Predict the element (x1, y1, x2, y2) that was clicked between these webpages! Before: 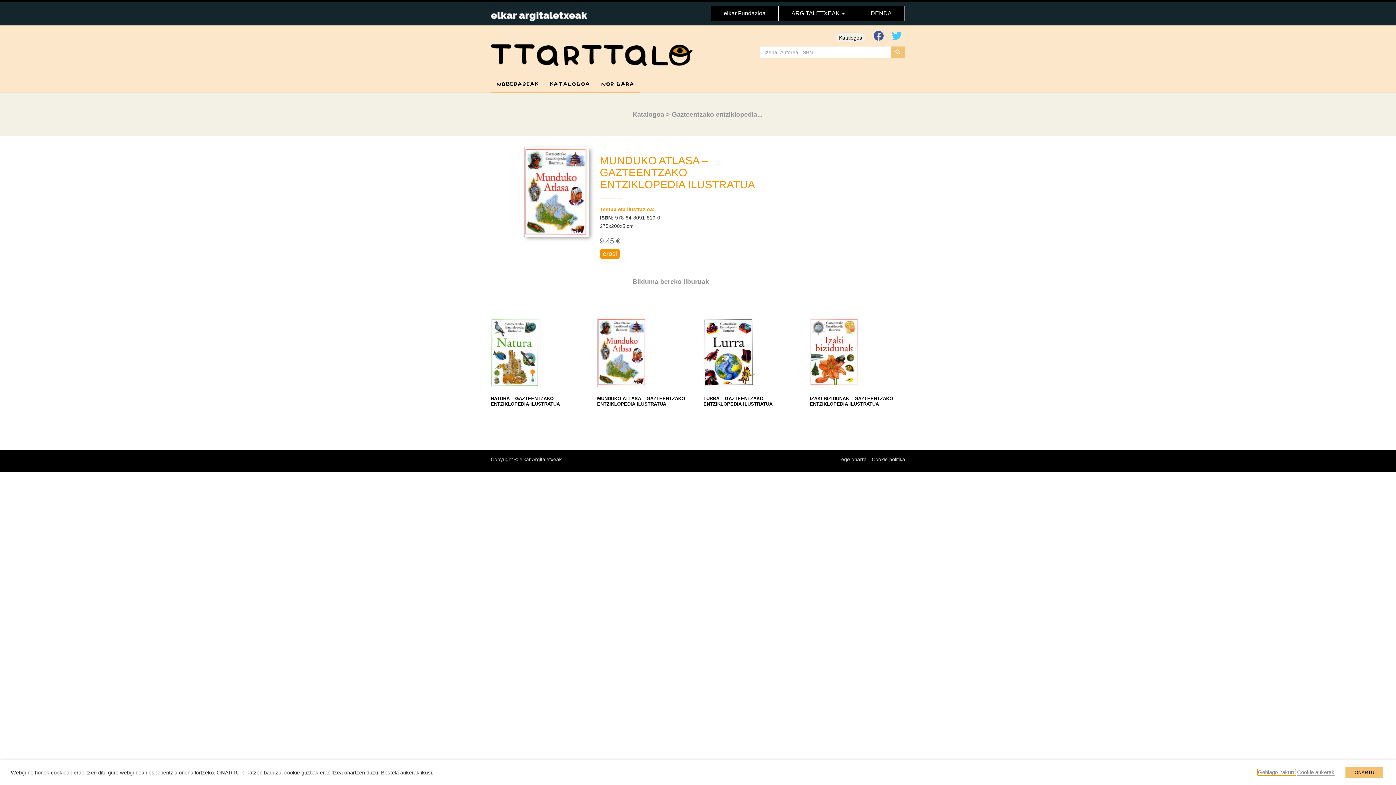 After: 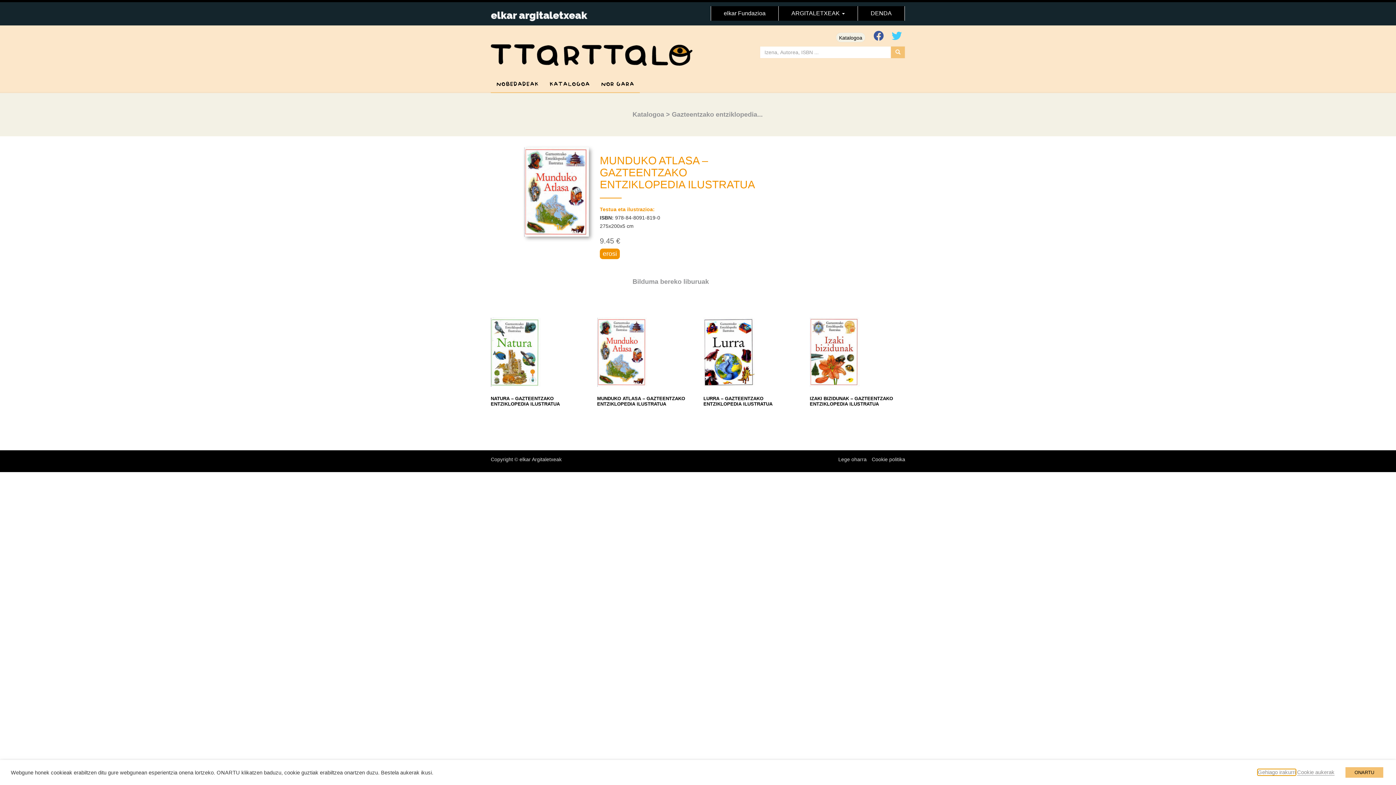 Action: bbox: (1258, 769, 1296, 775) label: Gehiago irakurri